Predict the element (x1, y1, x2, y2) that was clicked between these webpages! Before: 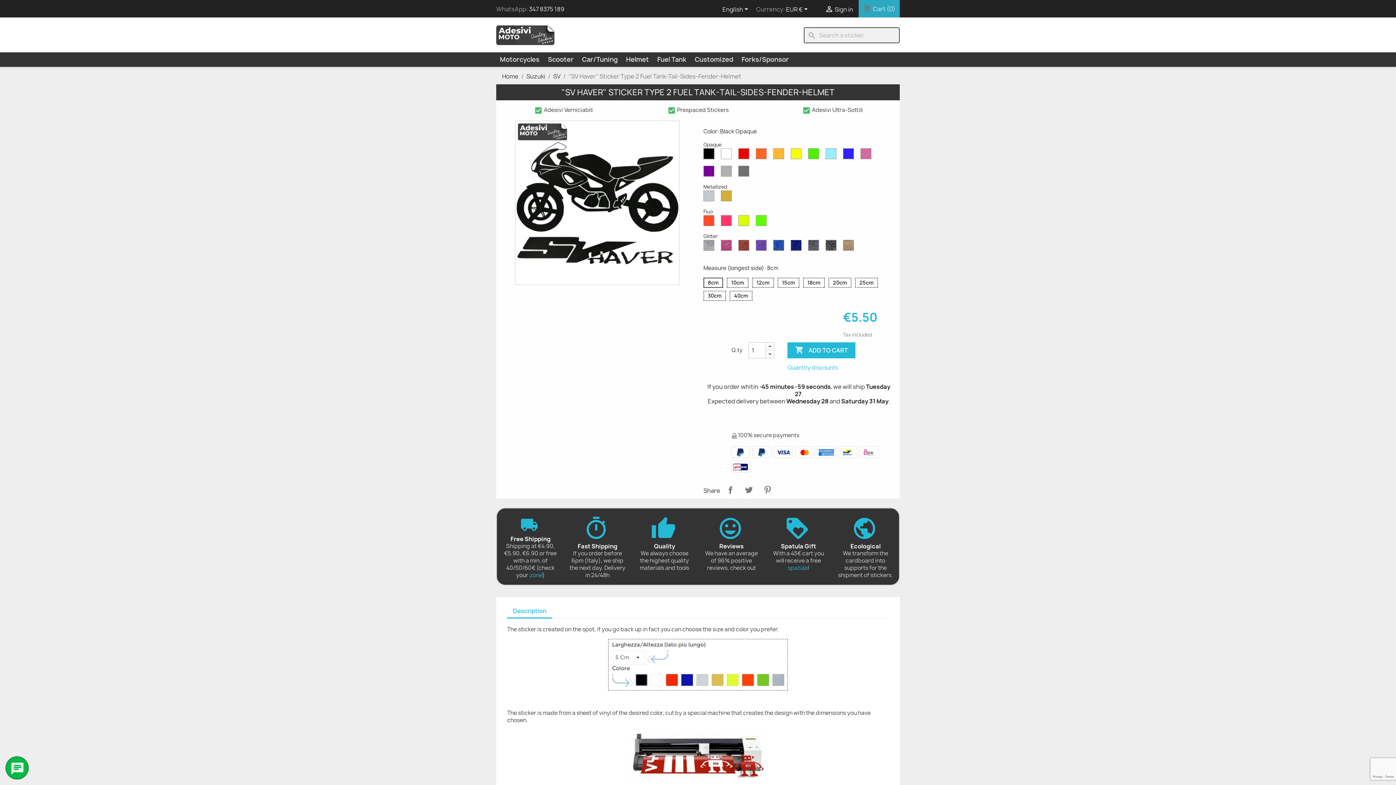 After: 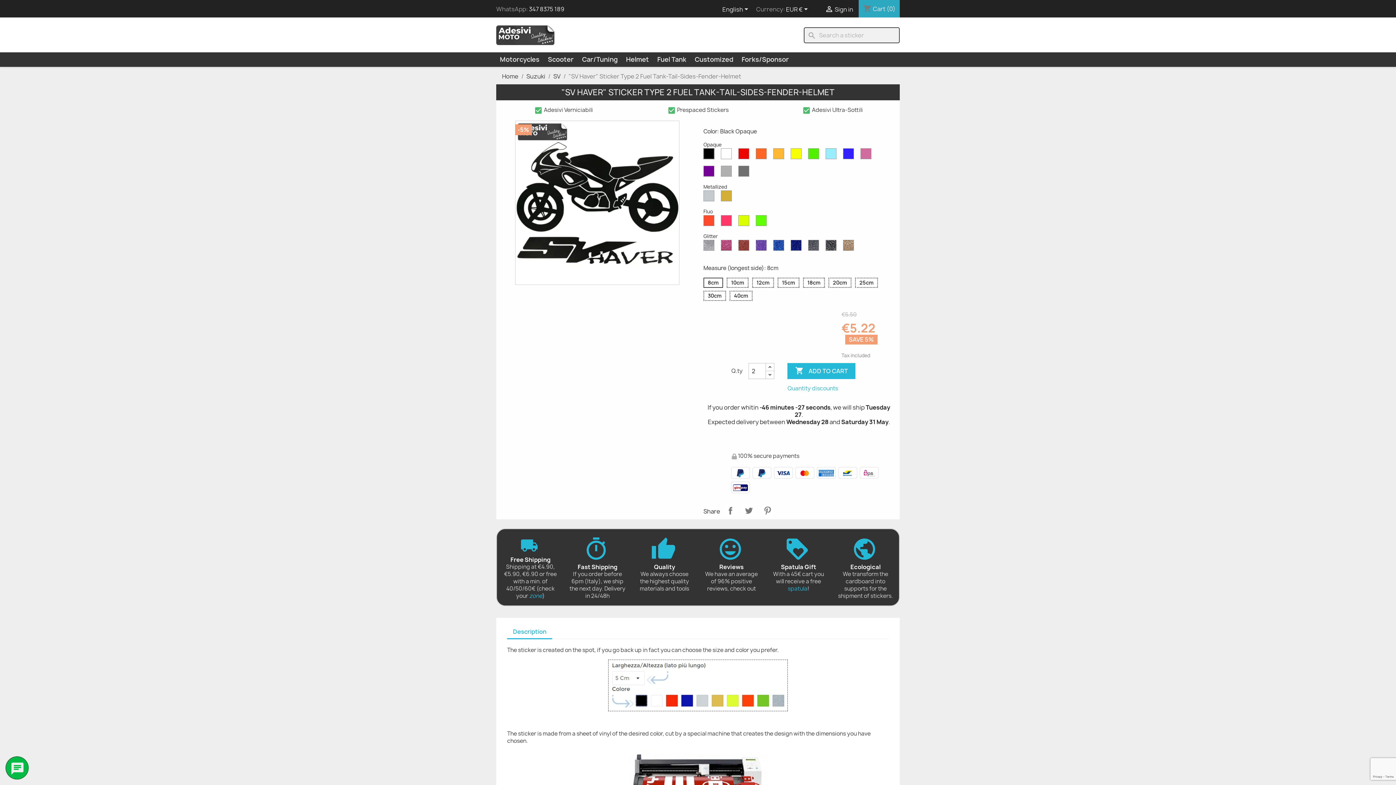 Action: bbox: (765, 342, 774, 351)